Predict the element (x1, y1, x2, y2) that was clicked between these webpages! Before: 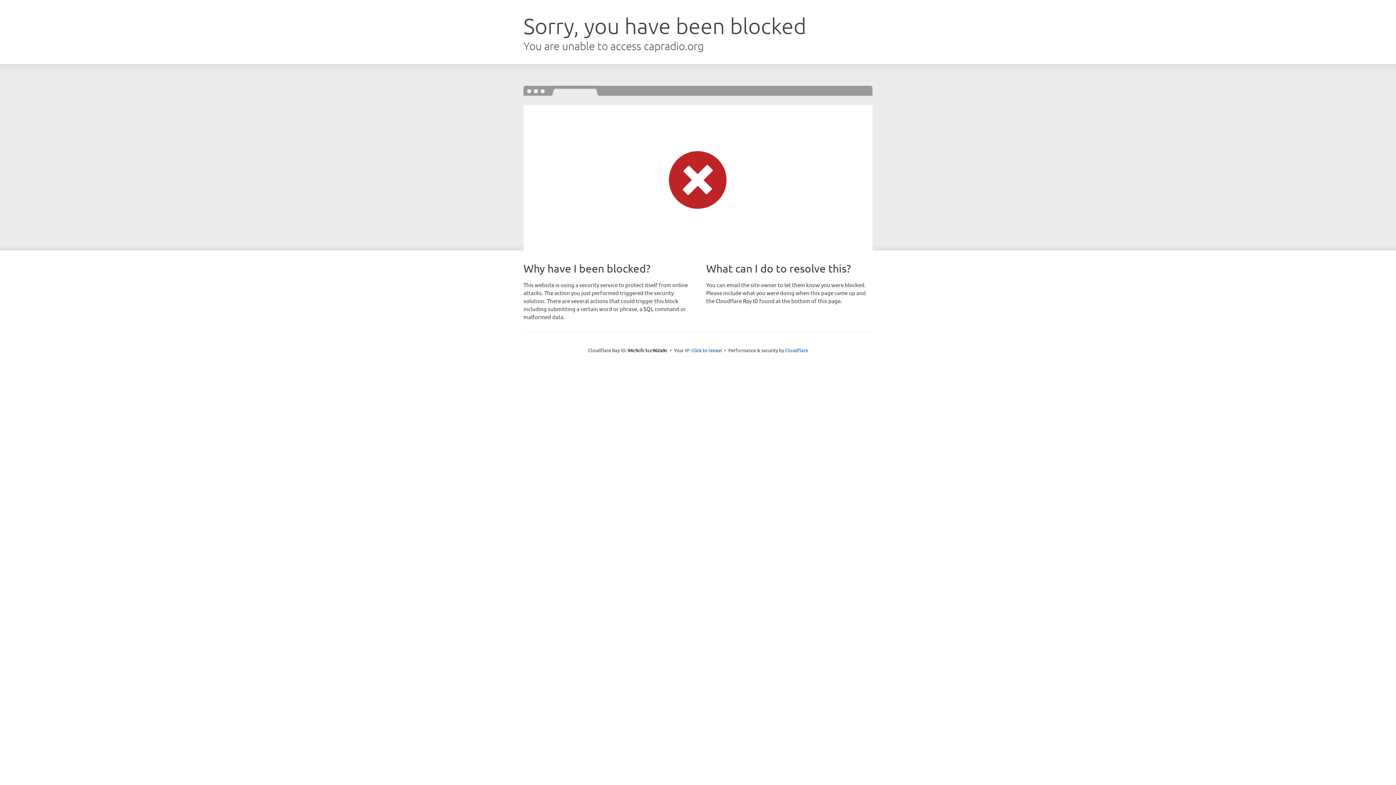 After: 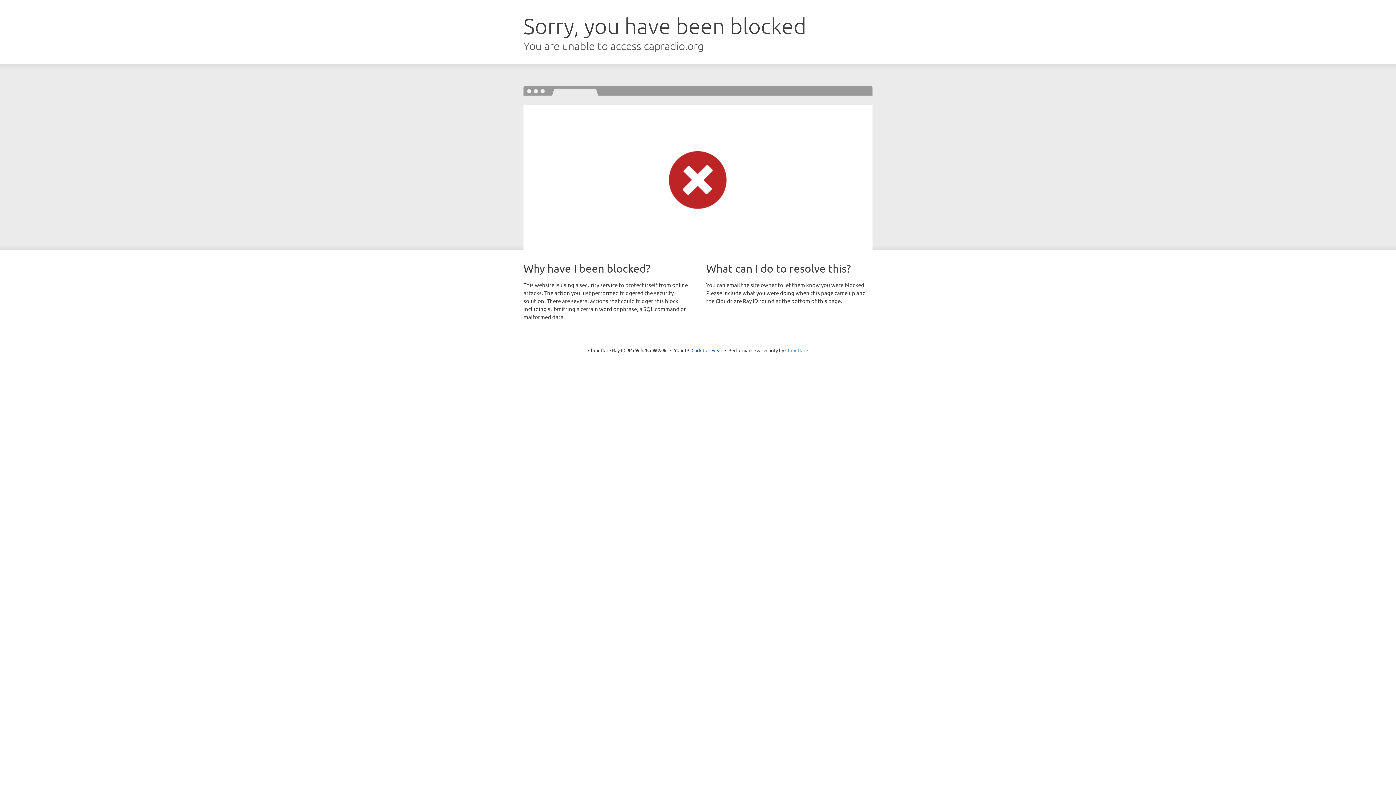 Action: label: Cloudflare bbox: (785, 347, 808, 353)